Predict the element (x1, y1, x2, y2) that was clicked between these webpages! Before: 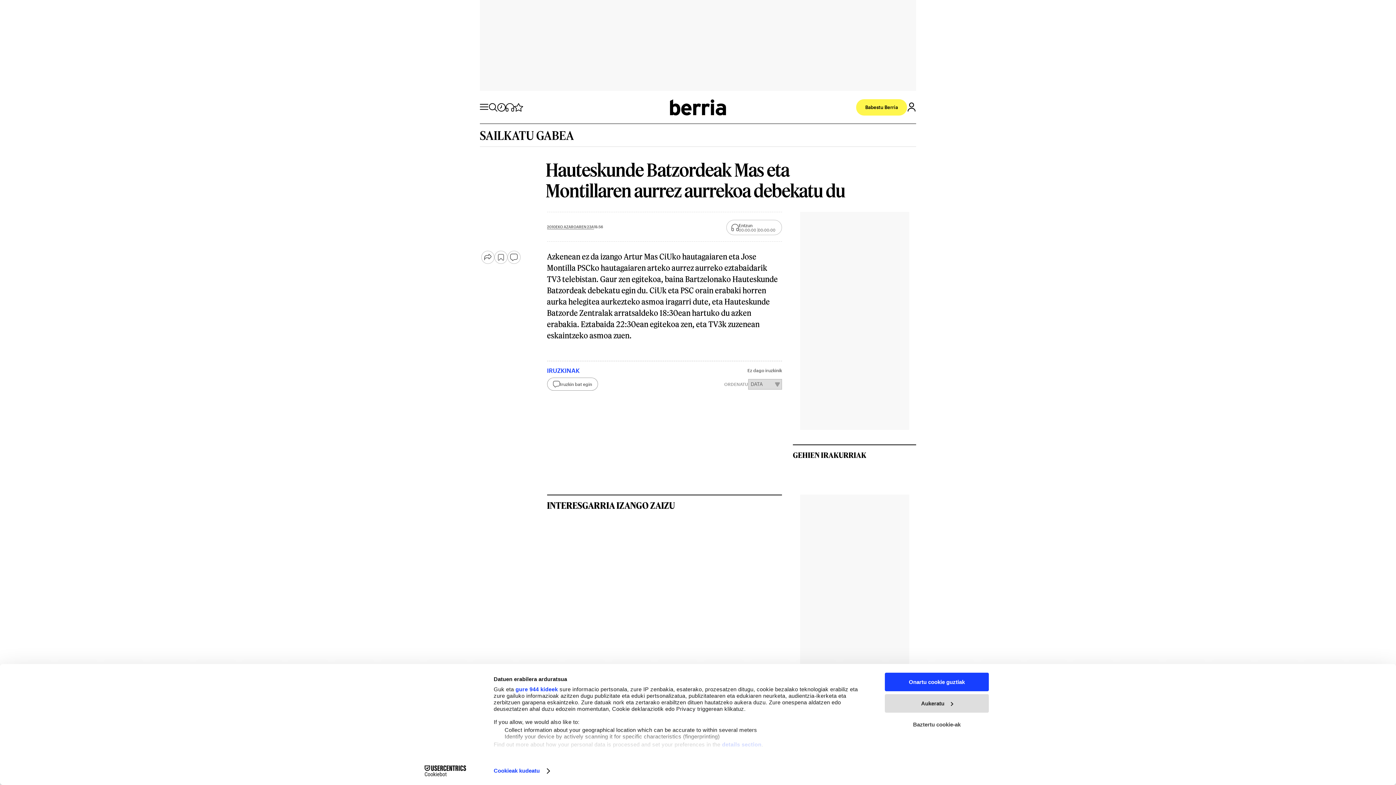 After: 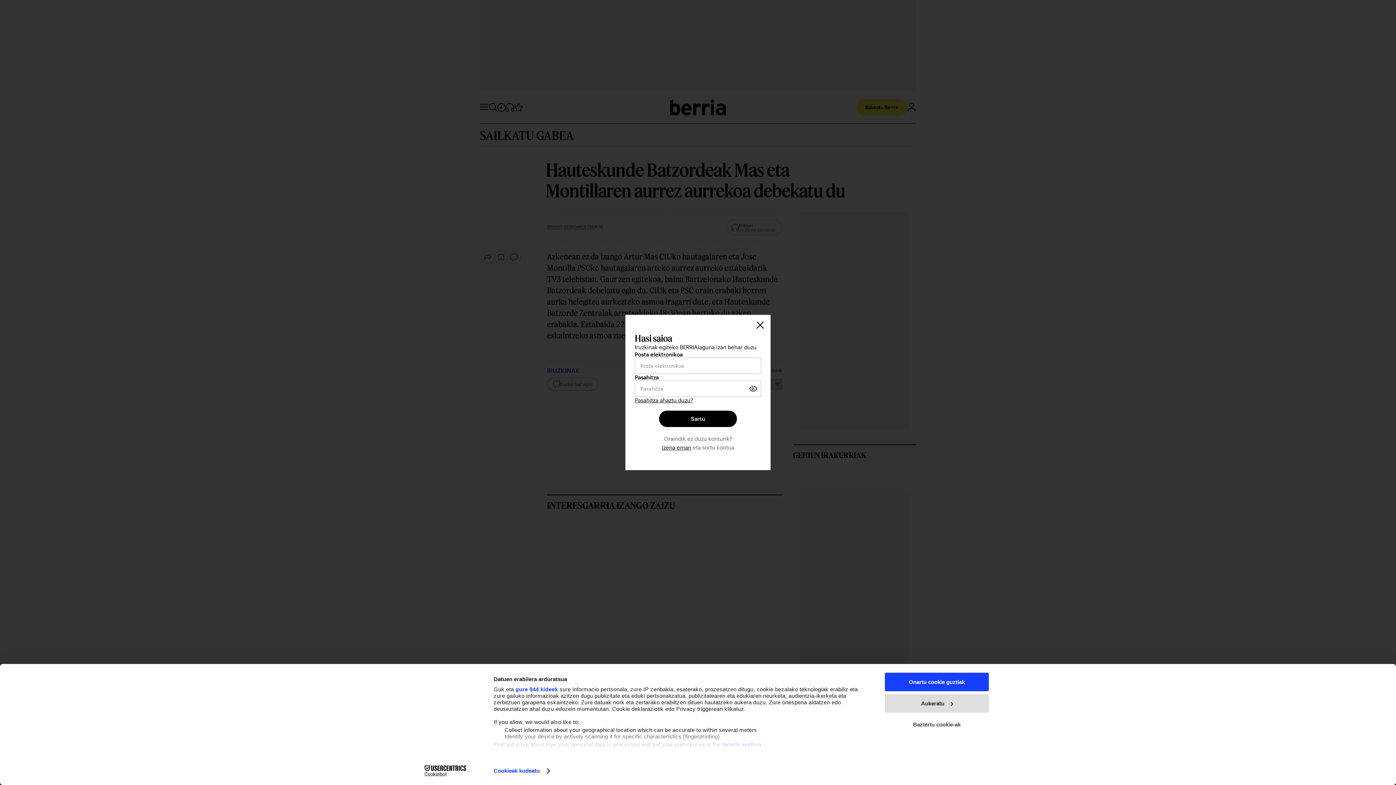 Action: label: Iruzkin bat egin bbox: (547, 377, 598, 390)